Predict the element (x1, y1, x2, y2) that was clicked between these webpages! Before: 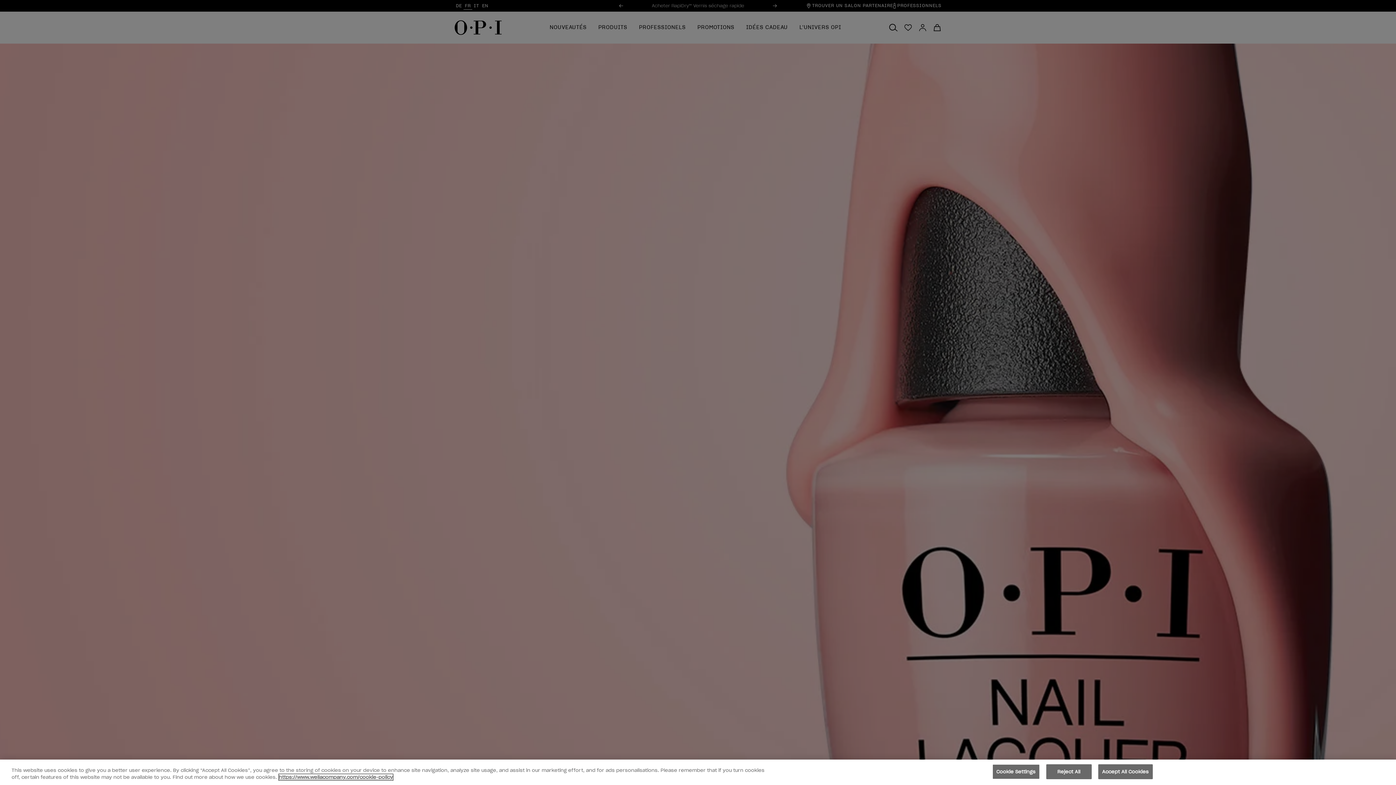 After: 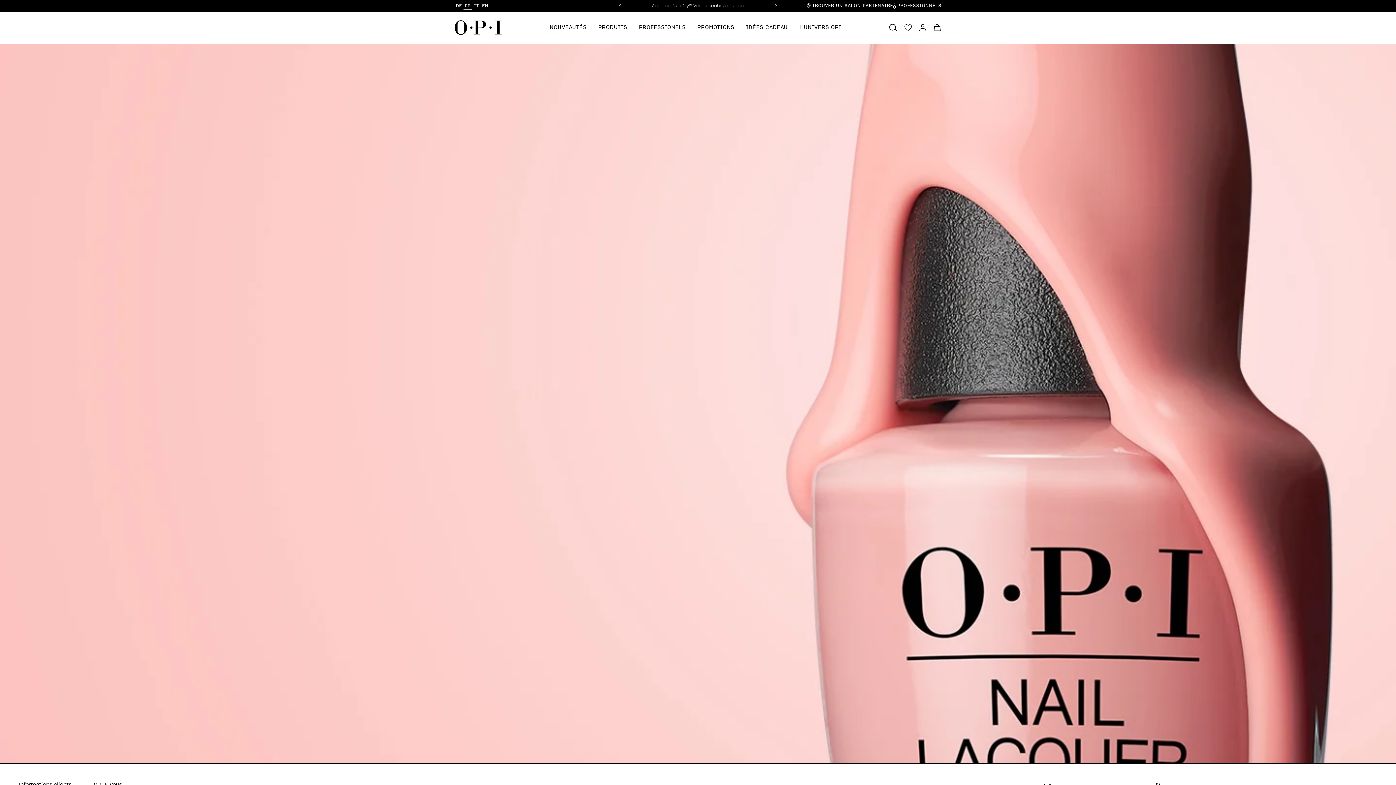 Action: label: Reject All bbox: (1046, 764, 1091, 779)